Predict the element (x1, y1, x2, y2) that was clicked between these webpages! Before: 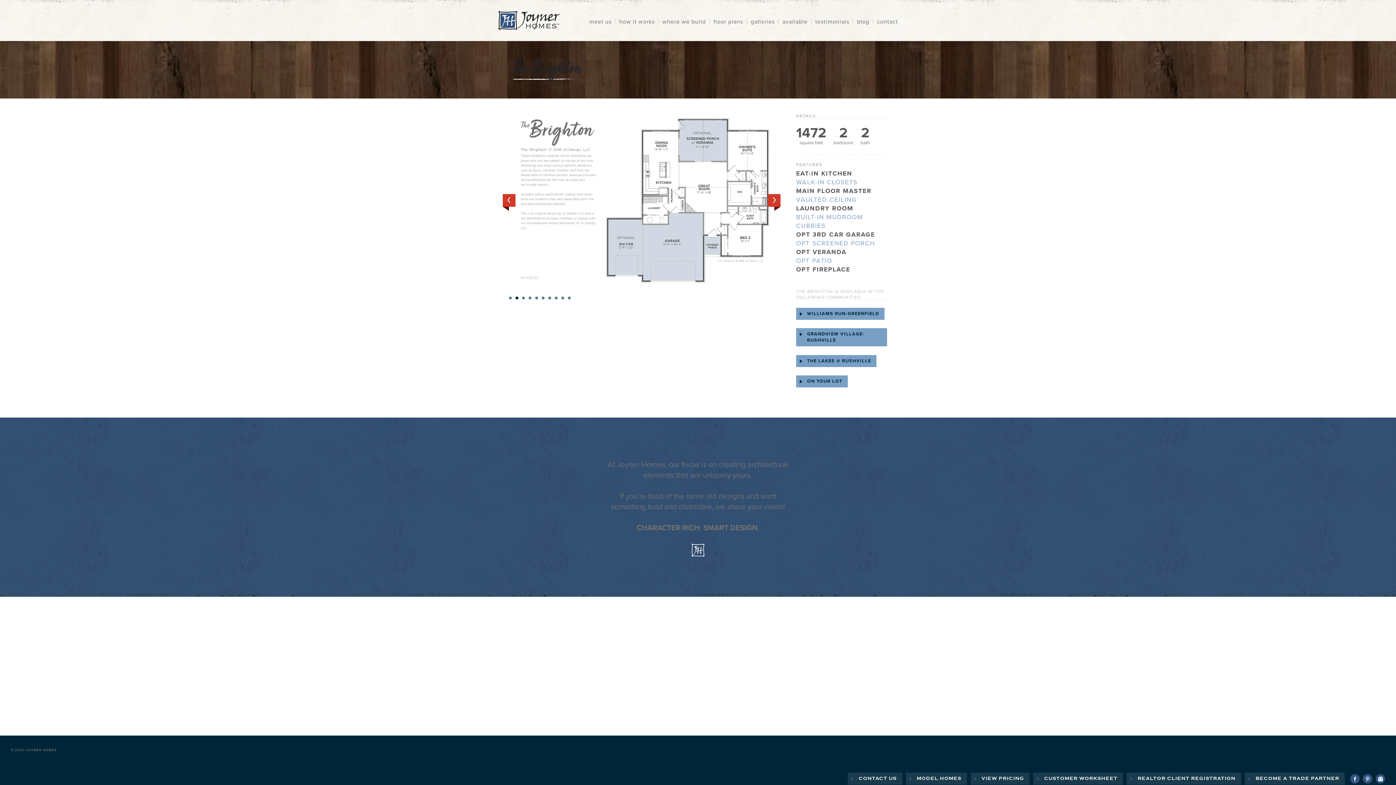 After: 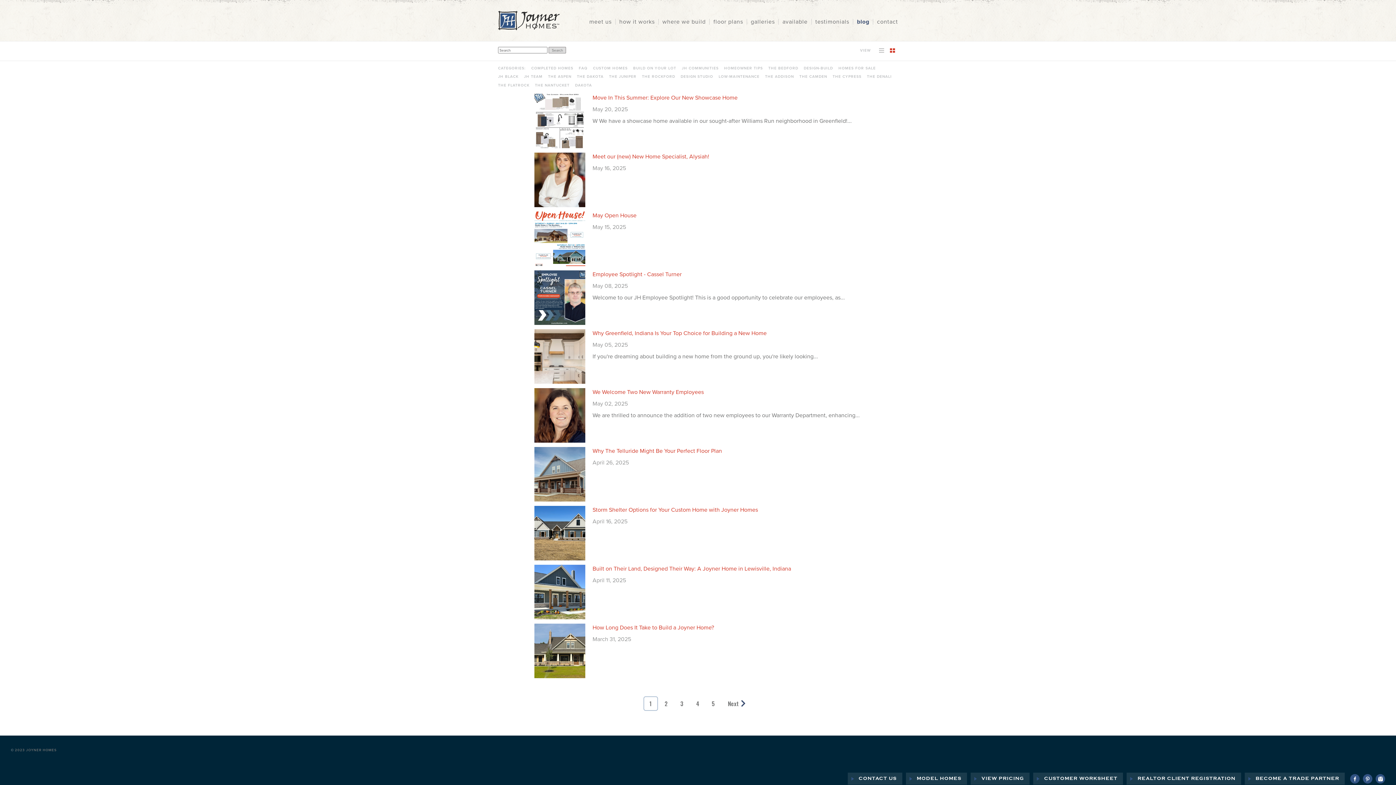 Action: bbox: (857, 18, 869, 31) label: blog